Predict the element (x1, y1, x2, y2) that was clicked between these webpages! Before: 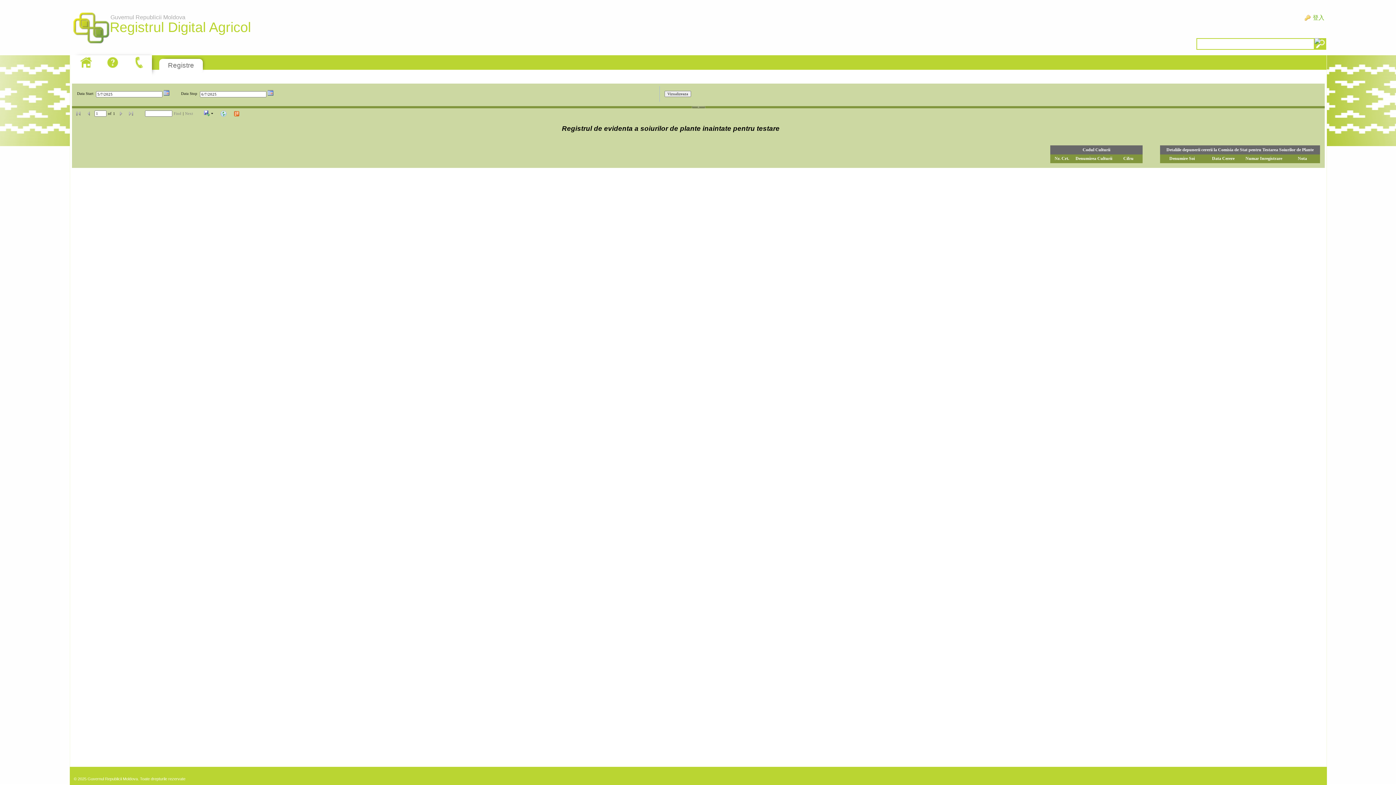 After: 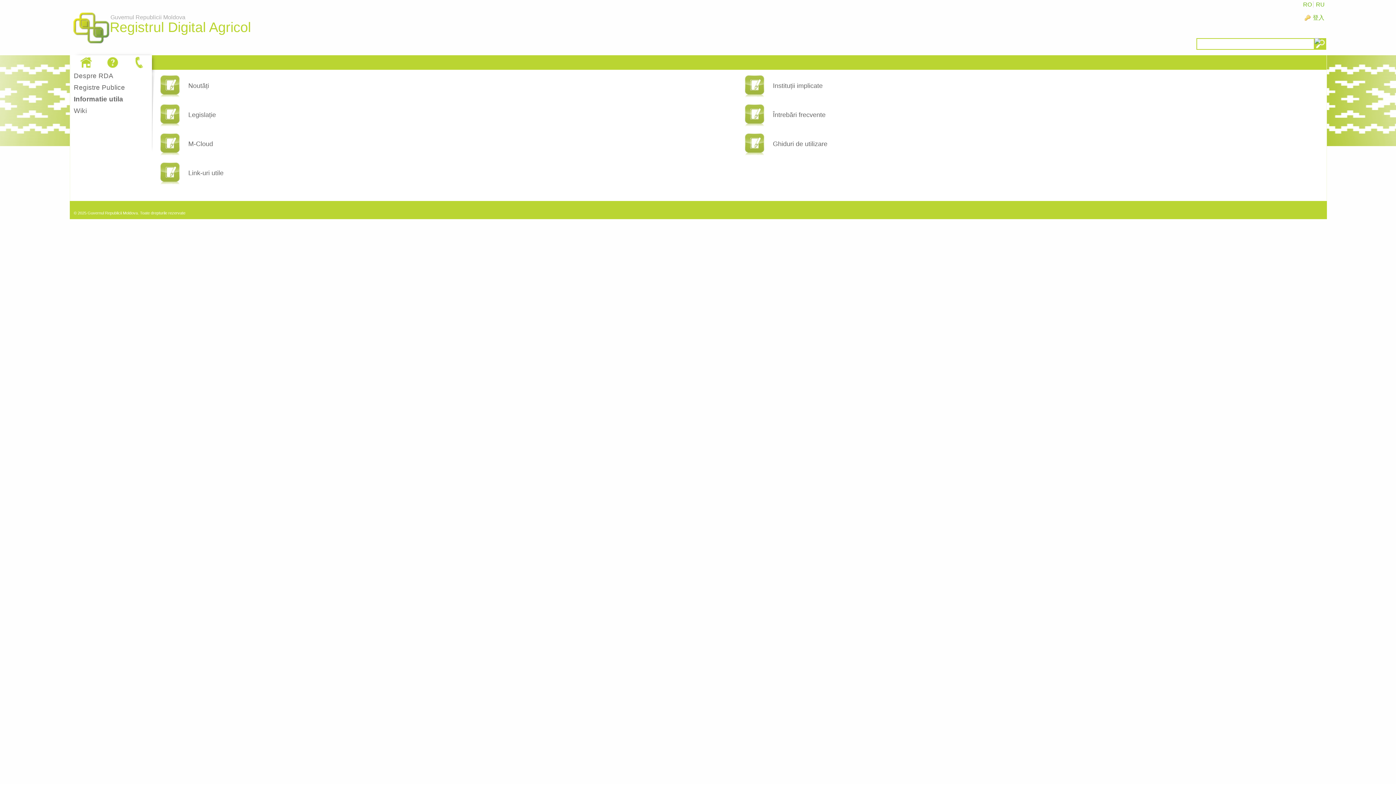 Action: bbox: (104, 55, 121, 69)